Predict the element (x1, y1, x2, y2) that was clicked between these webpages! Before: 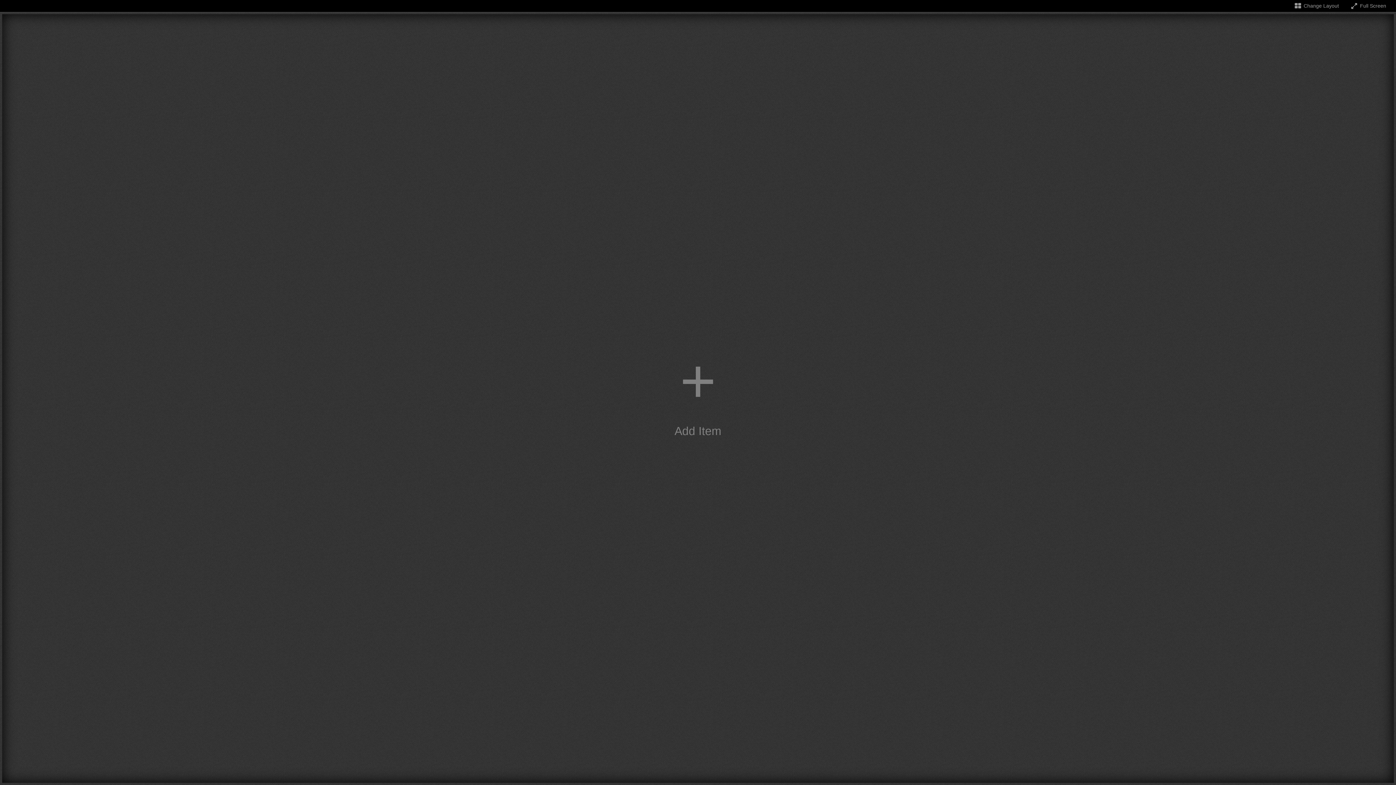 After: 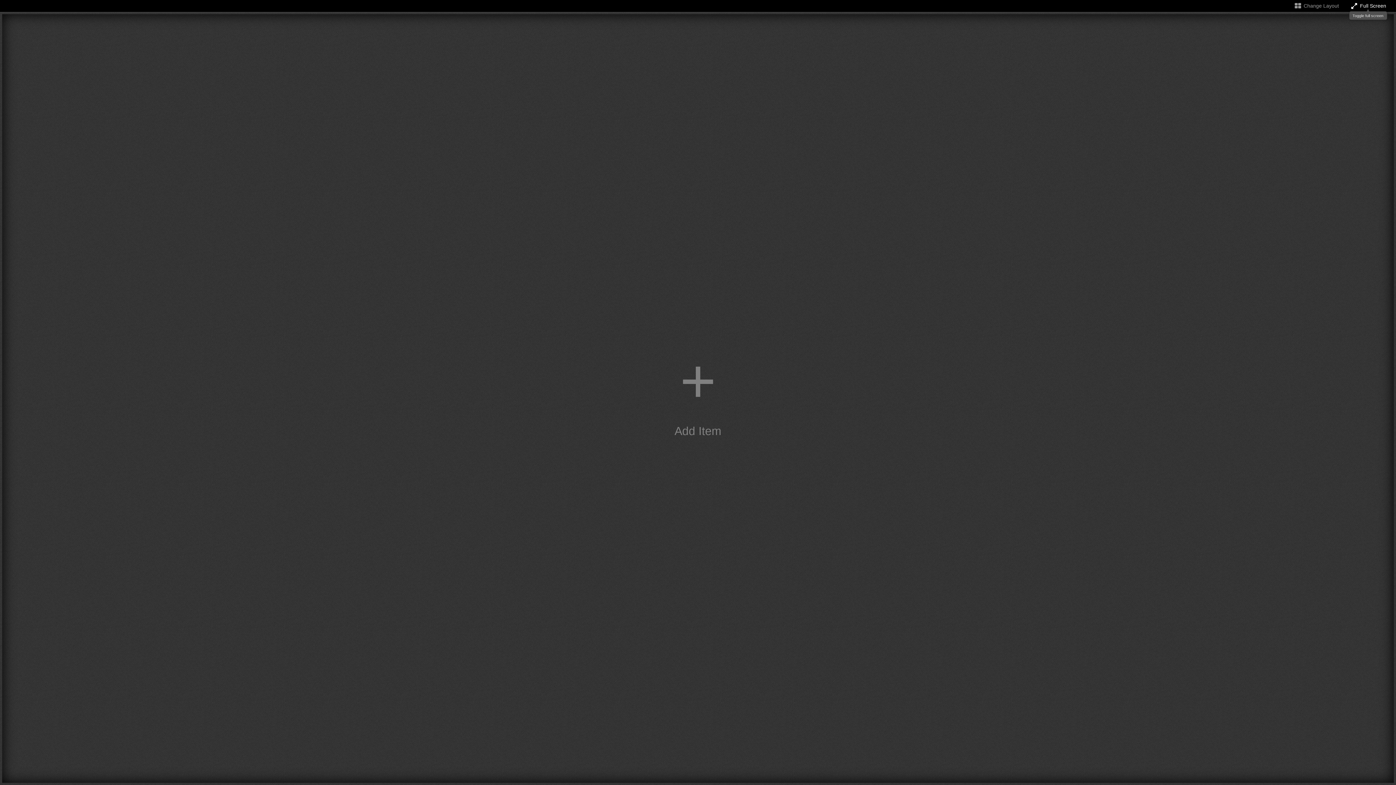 Action: label: Toggle full screen bbox: (1350, 2, 1386, 8)